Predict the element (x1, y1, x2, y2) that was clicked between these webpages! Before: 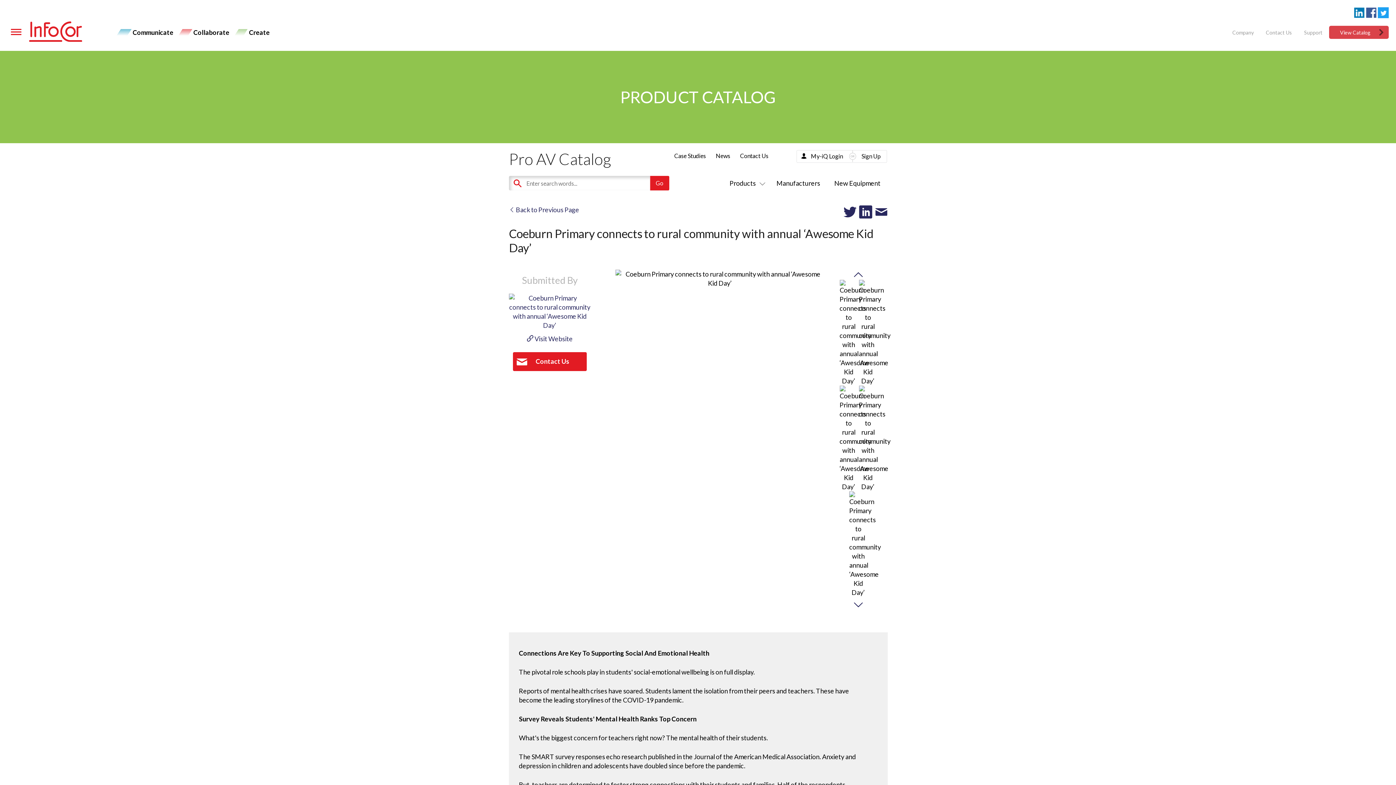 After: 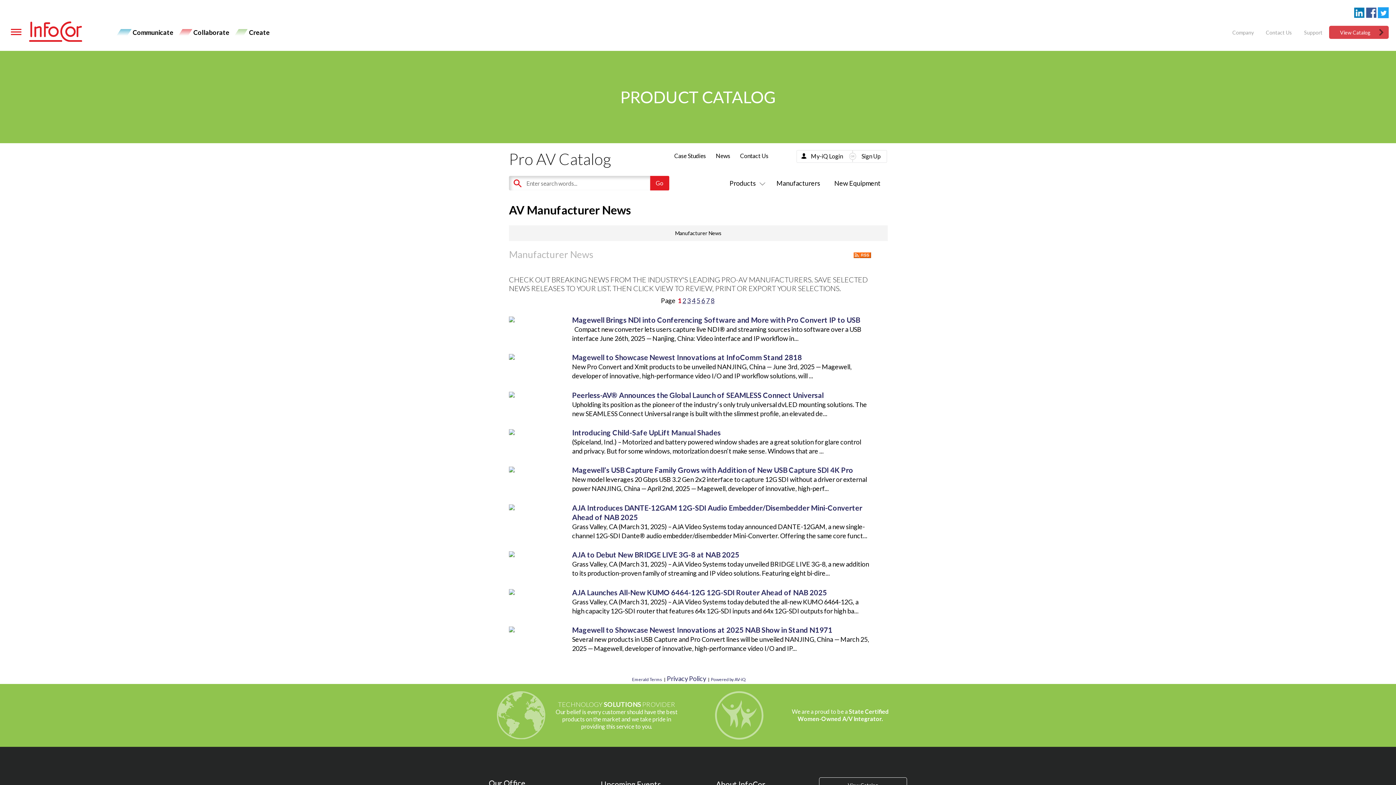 Action: label: News bbox: (715, 152, 730, 159)